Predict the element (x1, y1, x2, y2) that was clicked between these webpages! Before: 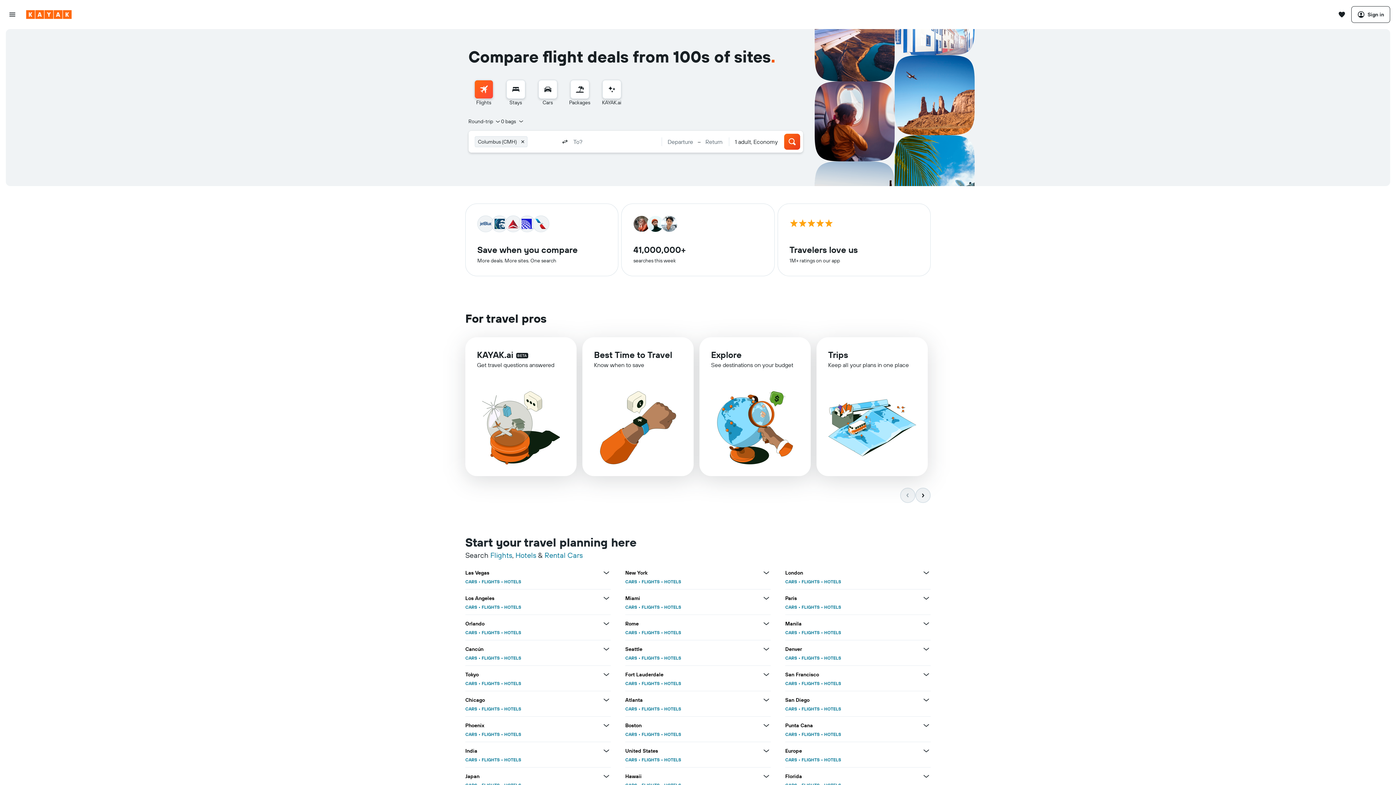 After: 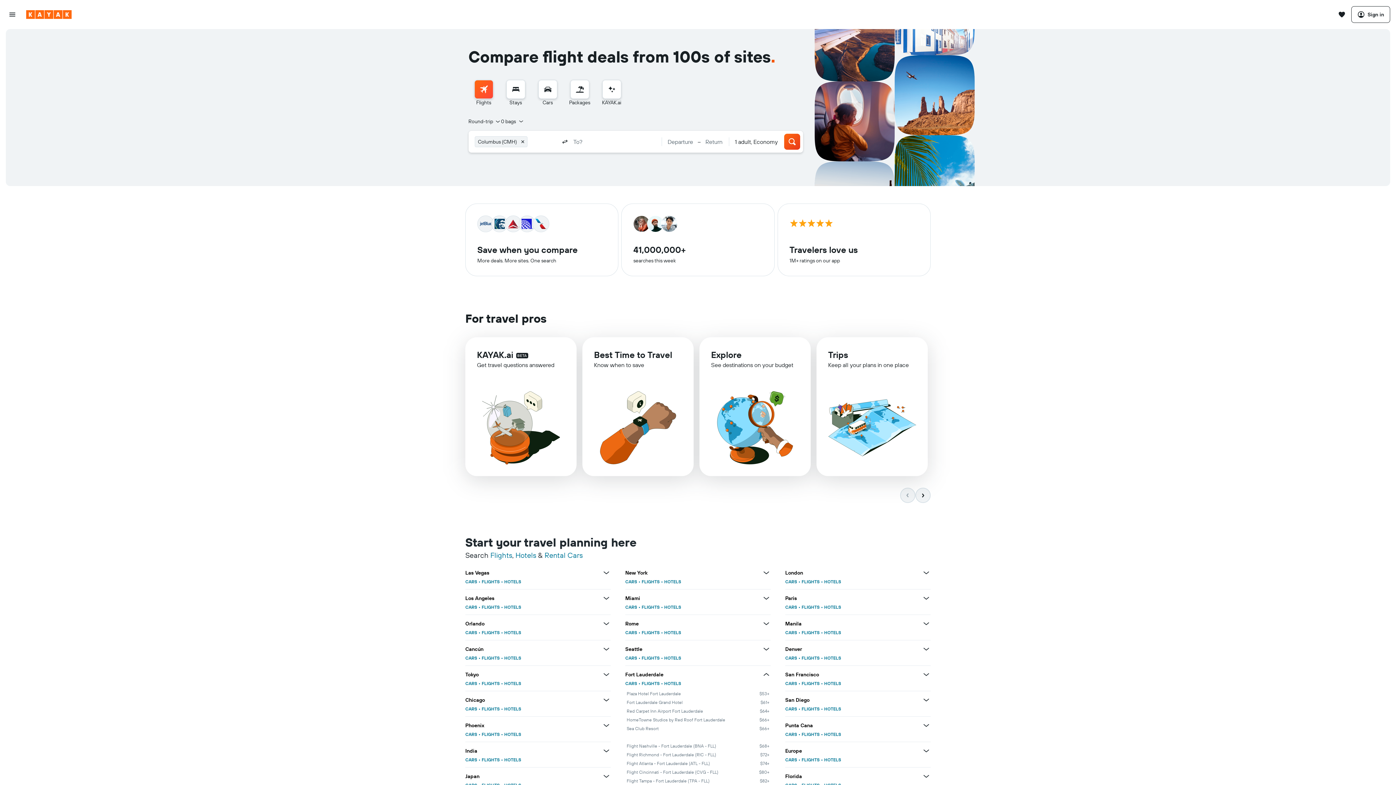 Action: bbox: (762, 670, 770, 679) label: View more deals for Fort Lauderdale